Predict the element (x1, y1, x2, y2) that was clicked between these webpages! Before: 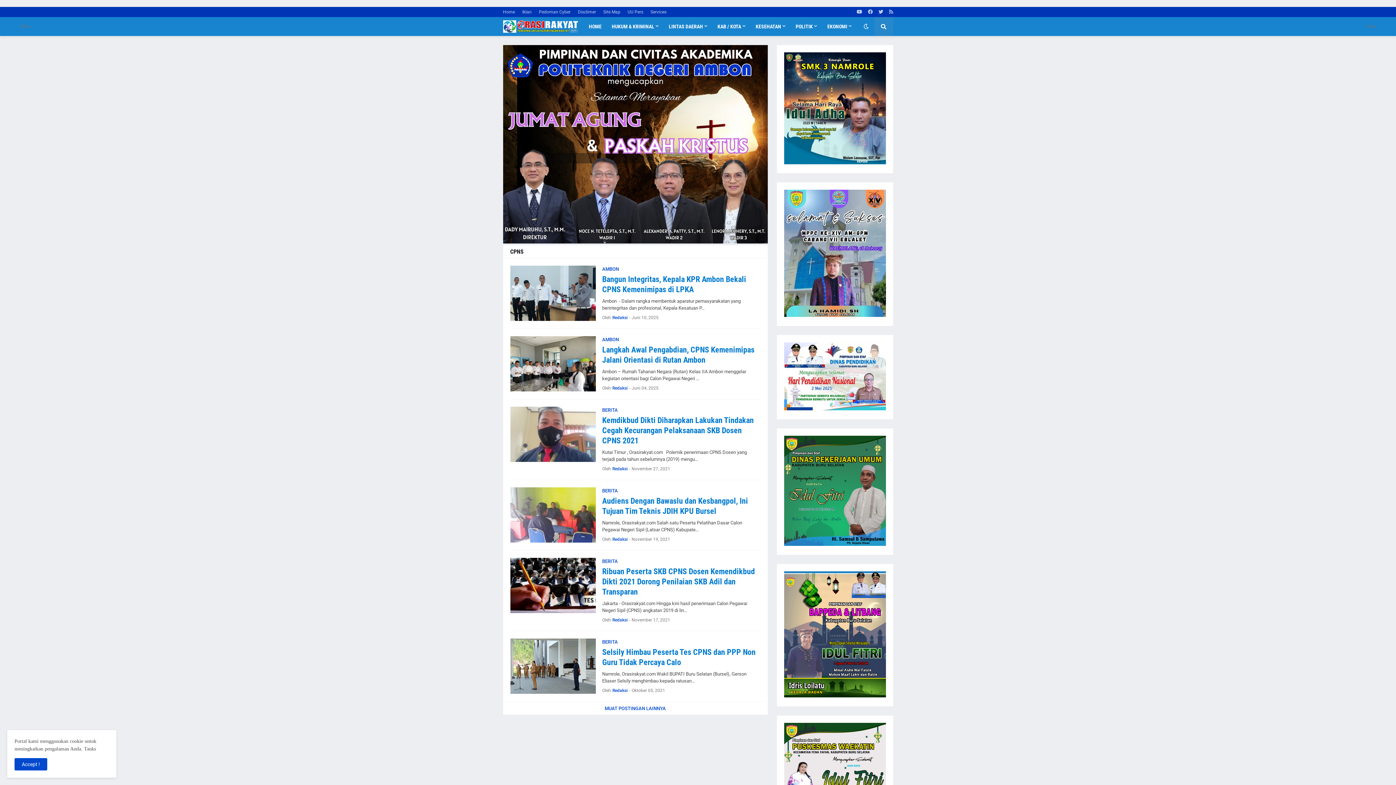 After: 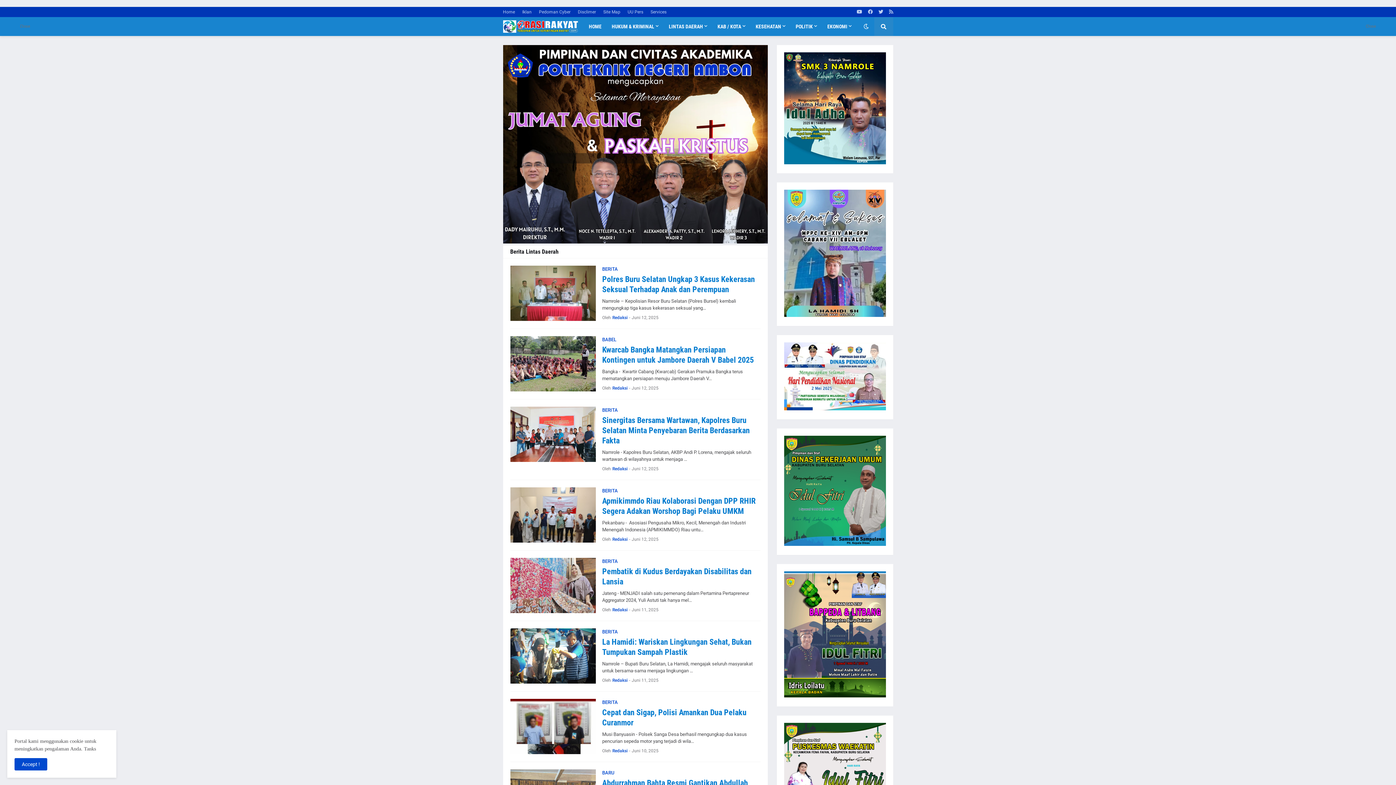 Action: bbox: (663, 17, 712, 36) label: LINTAS DAERAH